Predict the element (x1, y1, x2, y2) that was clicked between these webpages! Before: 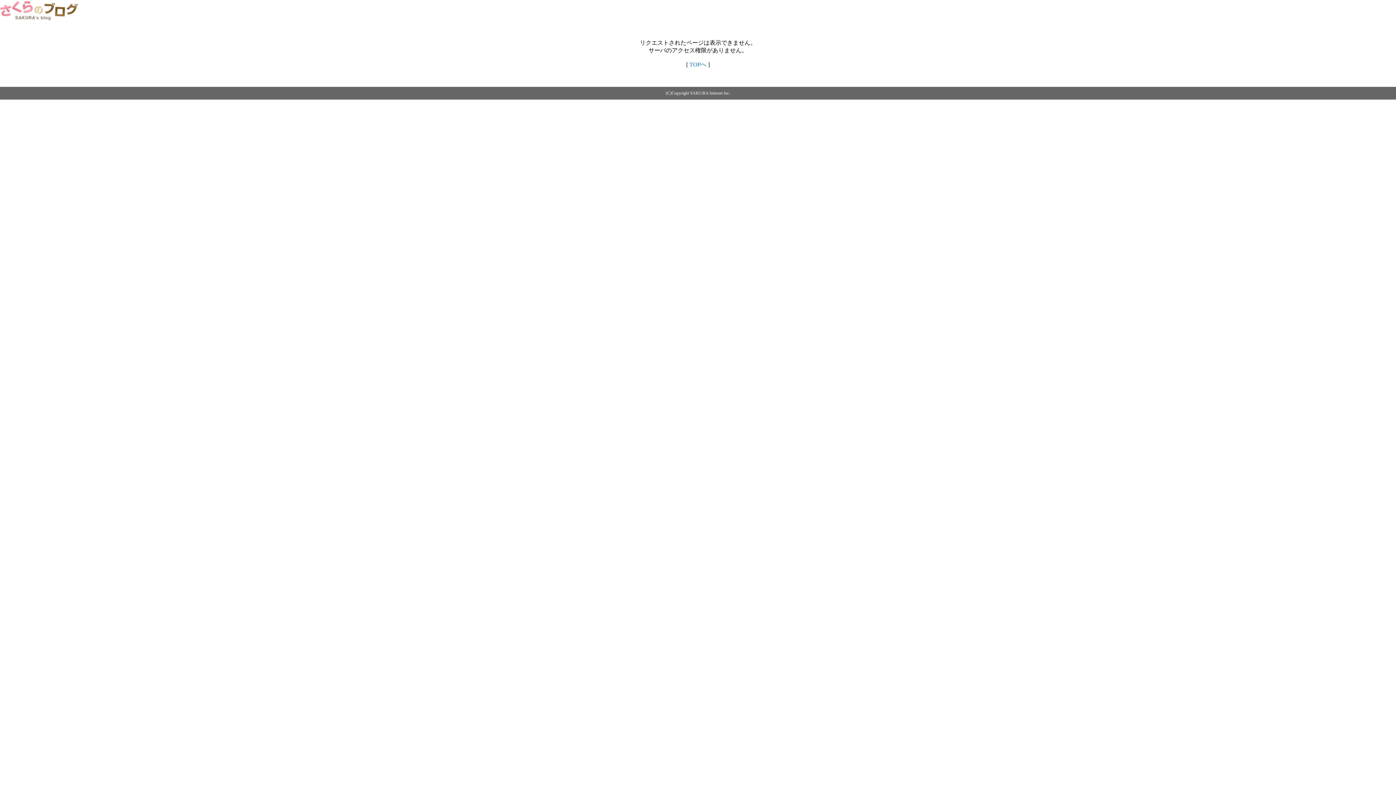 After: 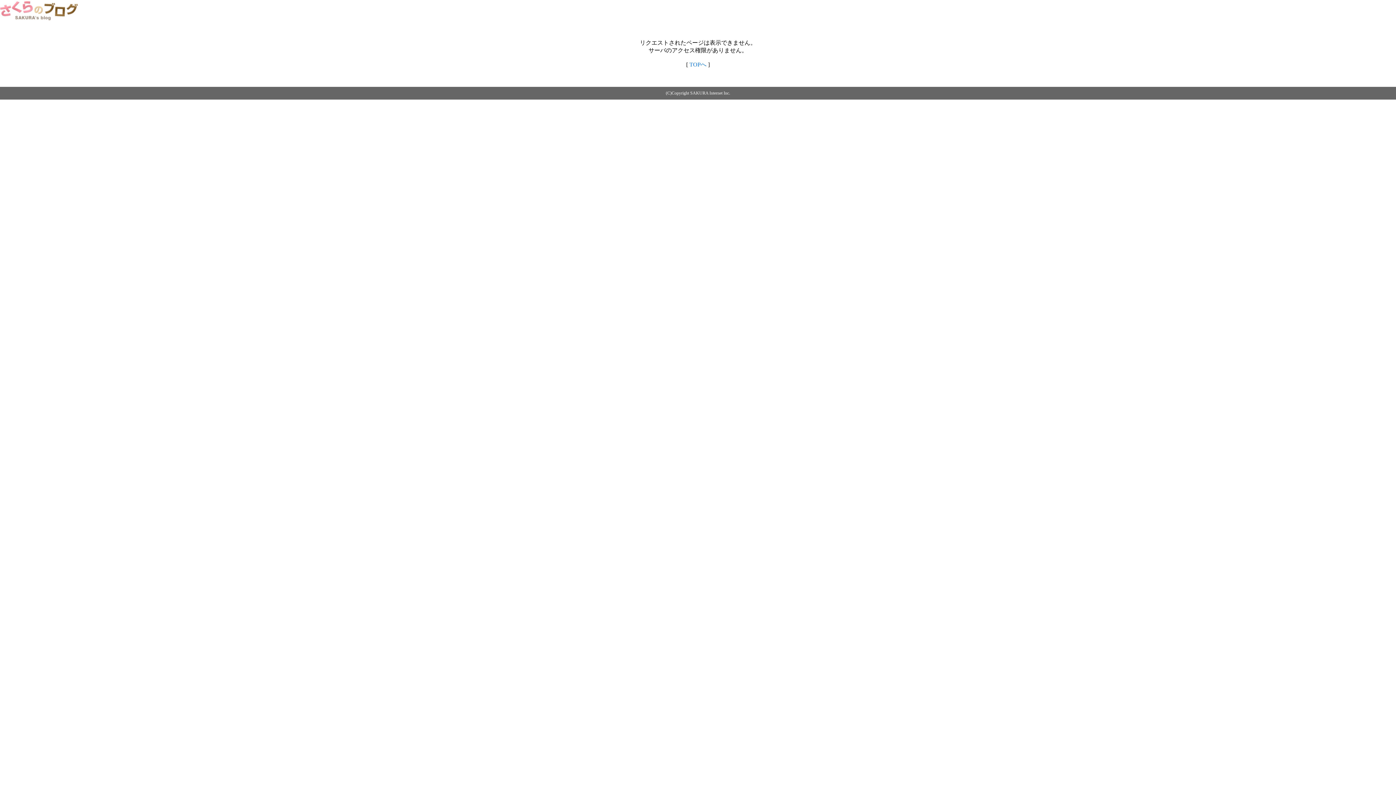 Action: bbox: (0, 14, 79, 20)